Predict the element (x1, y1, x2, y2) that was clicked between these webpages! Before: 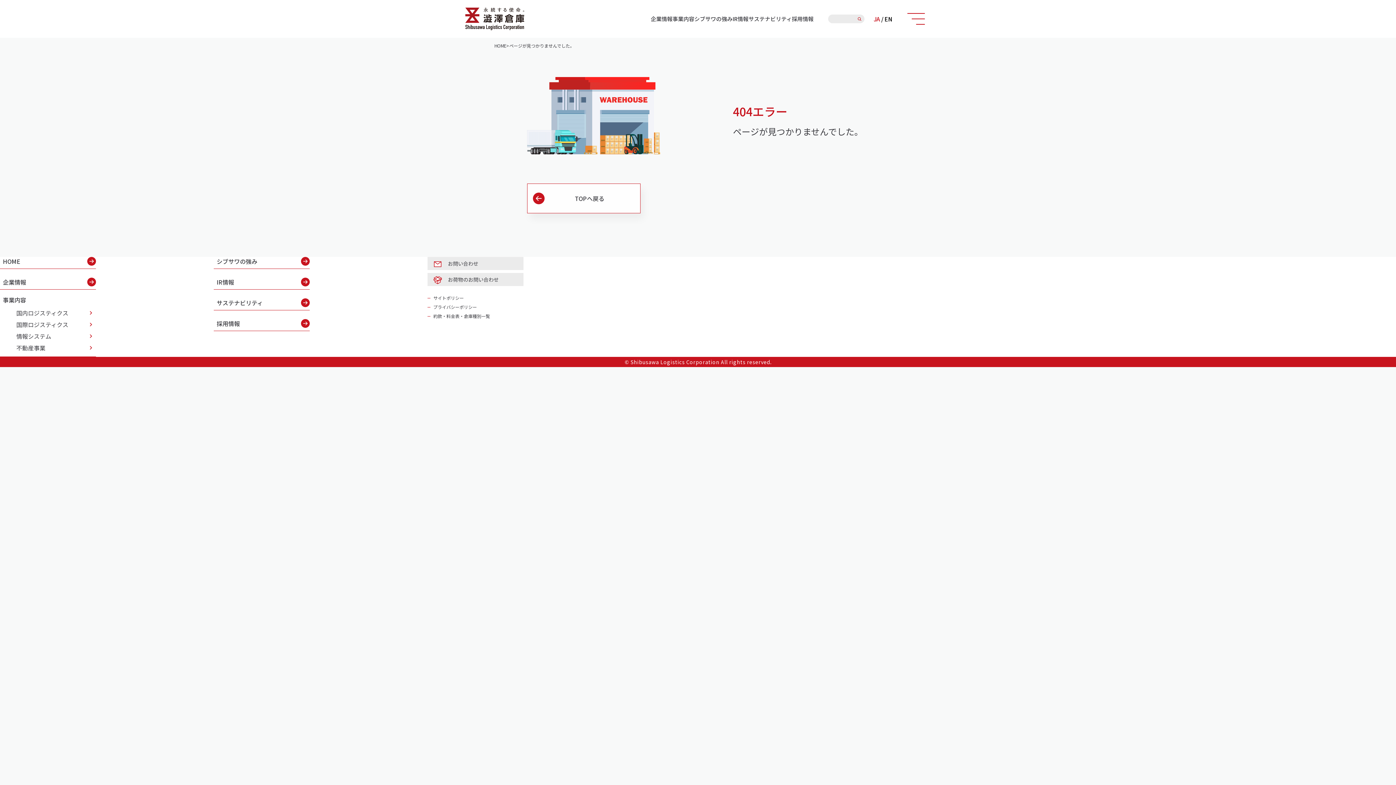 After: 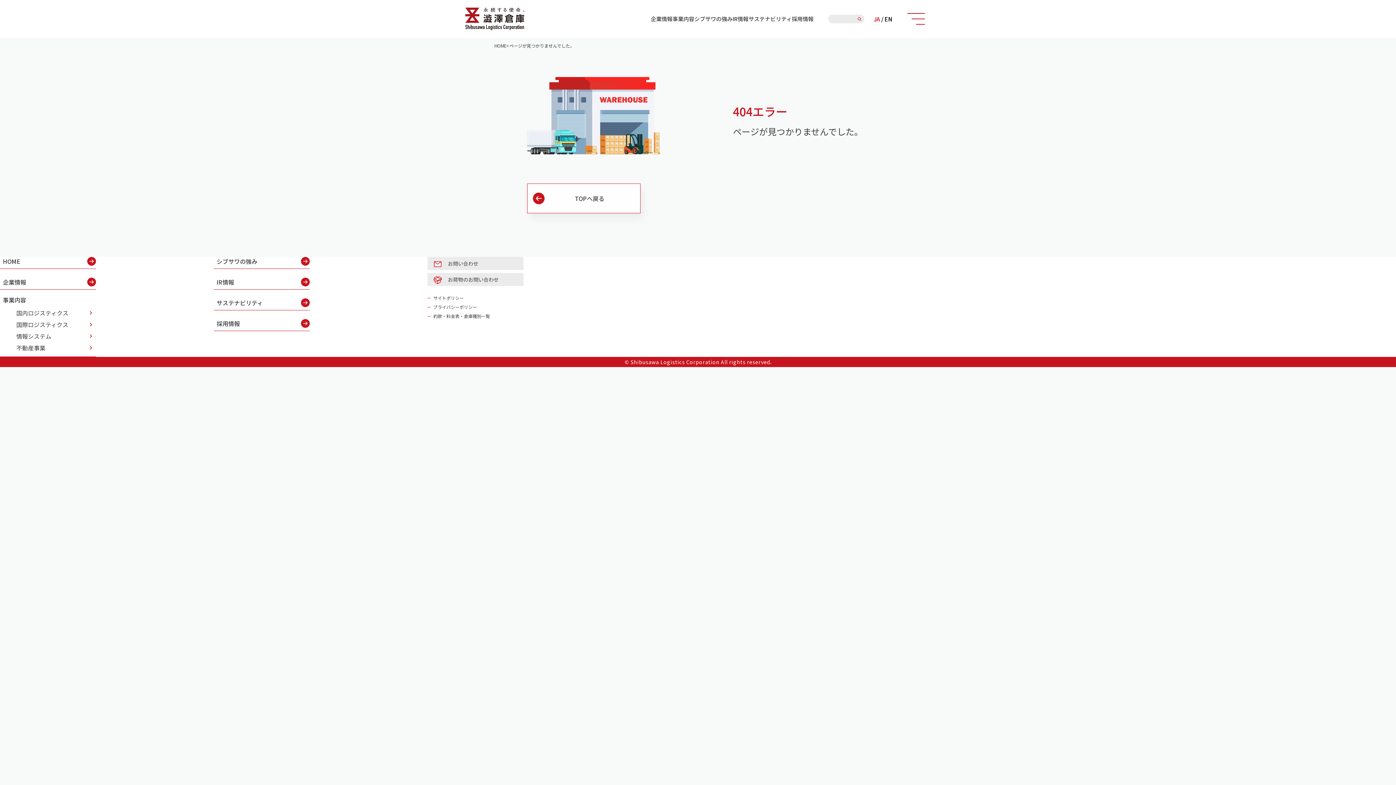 Action: bbox: (509, 43, 574, 48) label: ページが見つかりませんでした。